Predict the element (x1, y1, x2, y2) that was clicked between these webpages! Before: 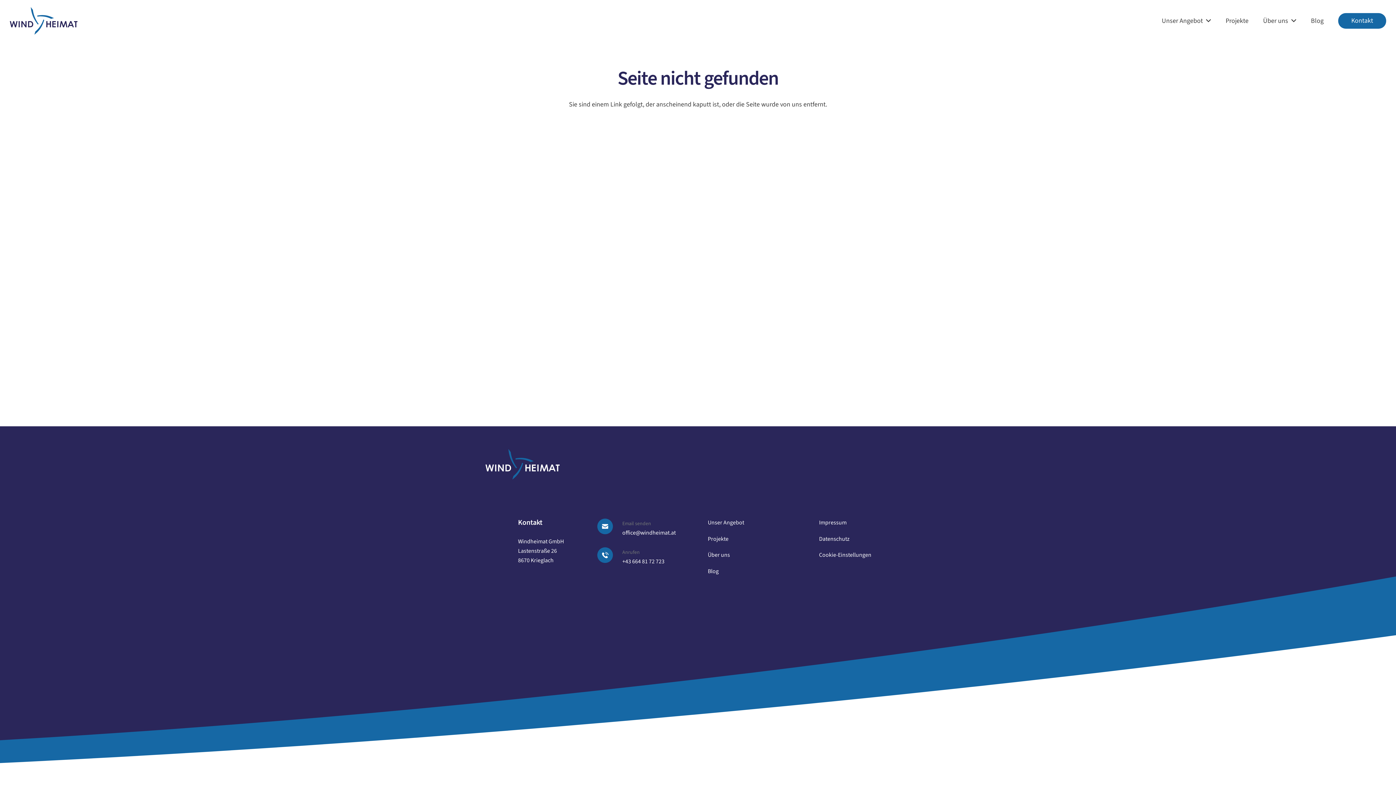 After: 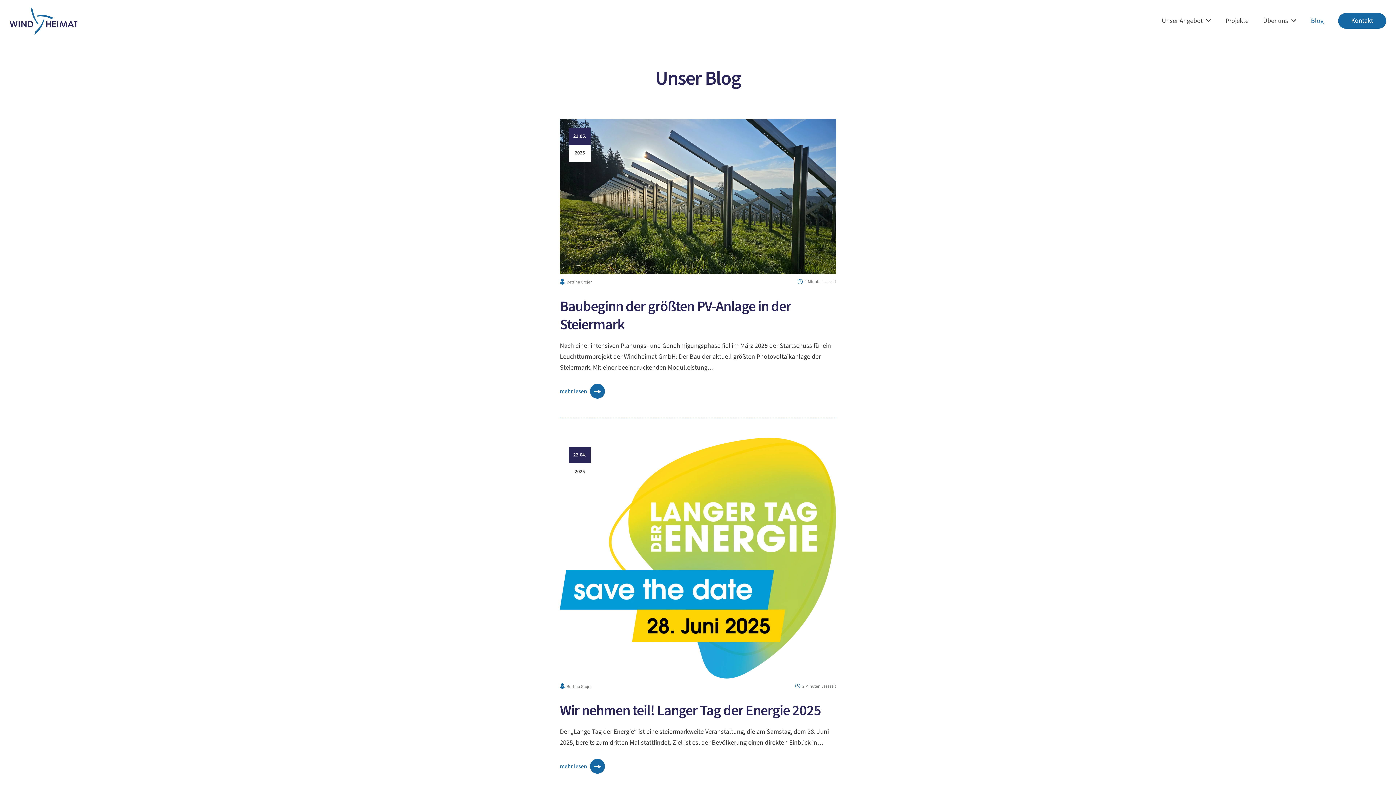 Action: bbox: (1304, 0, 1331, 41) label: Blog